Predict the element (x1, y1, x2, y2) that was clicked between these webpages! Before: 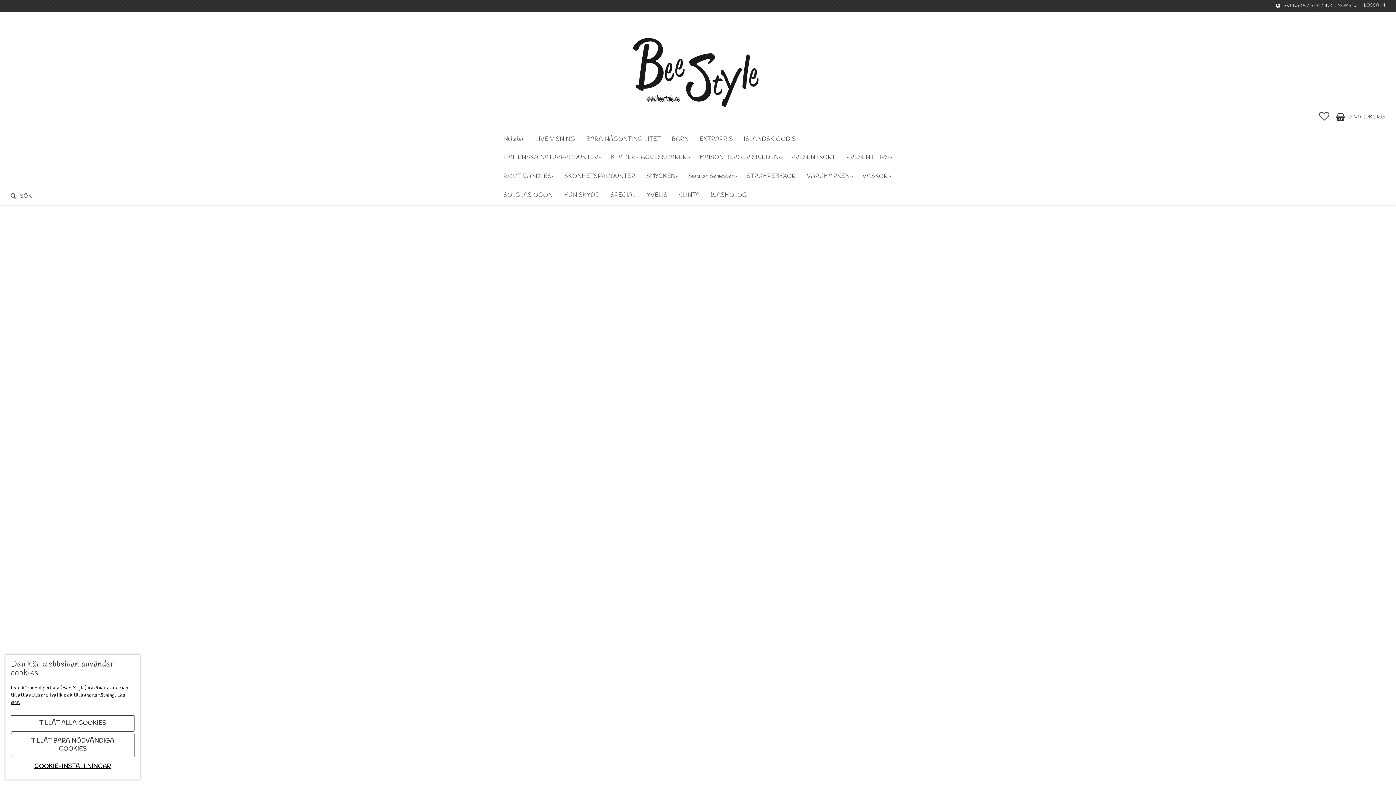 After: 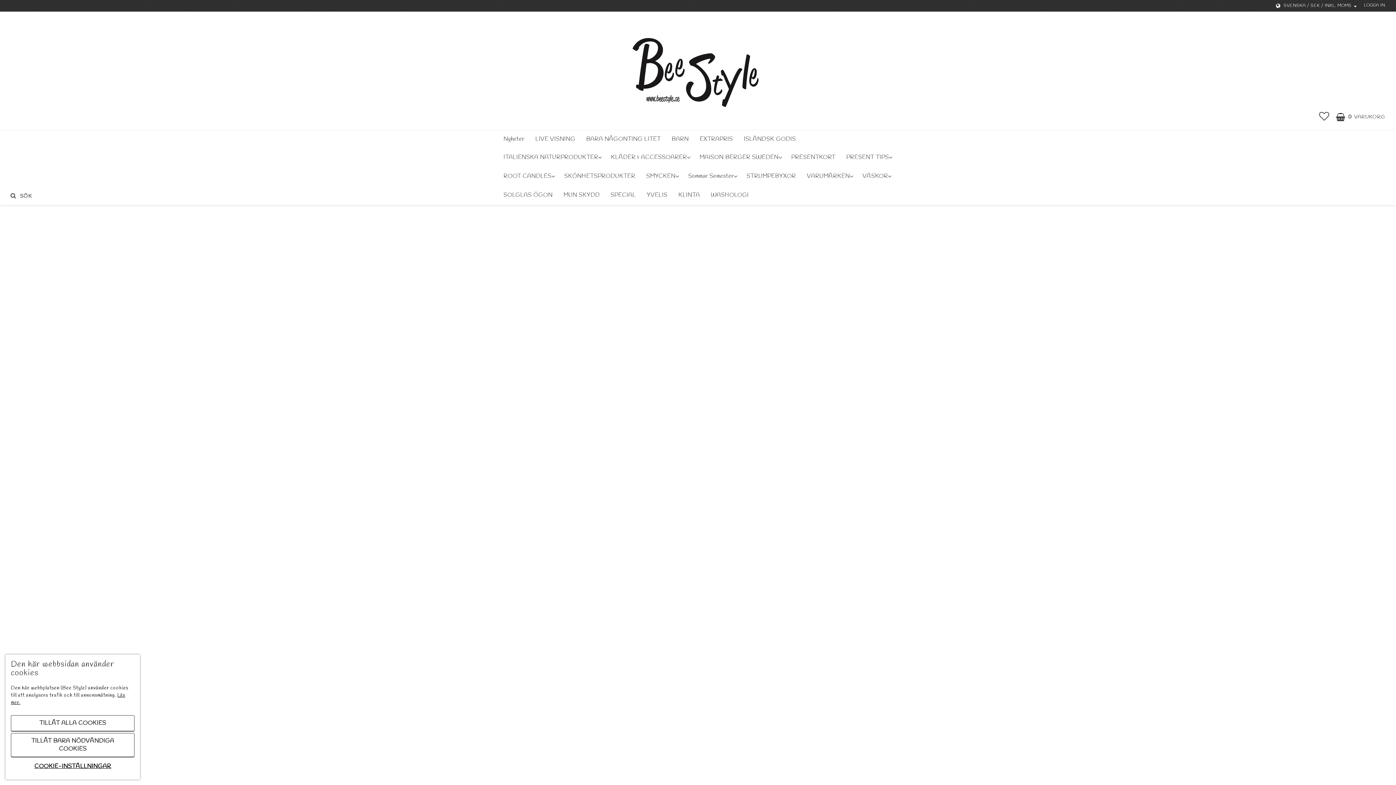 Action: label: 33 bbox: (807, 404, 814, 411)